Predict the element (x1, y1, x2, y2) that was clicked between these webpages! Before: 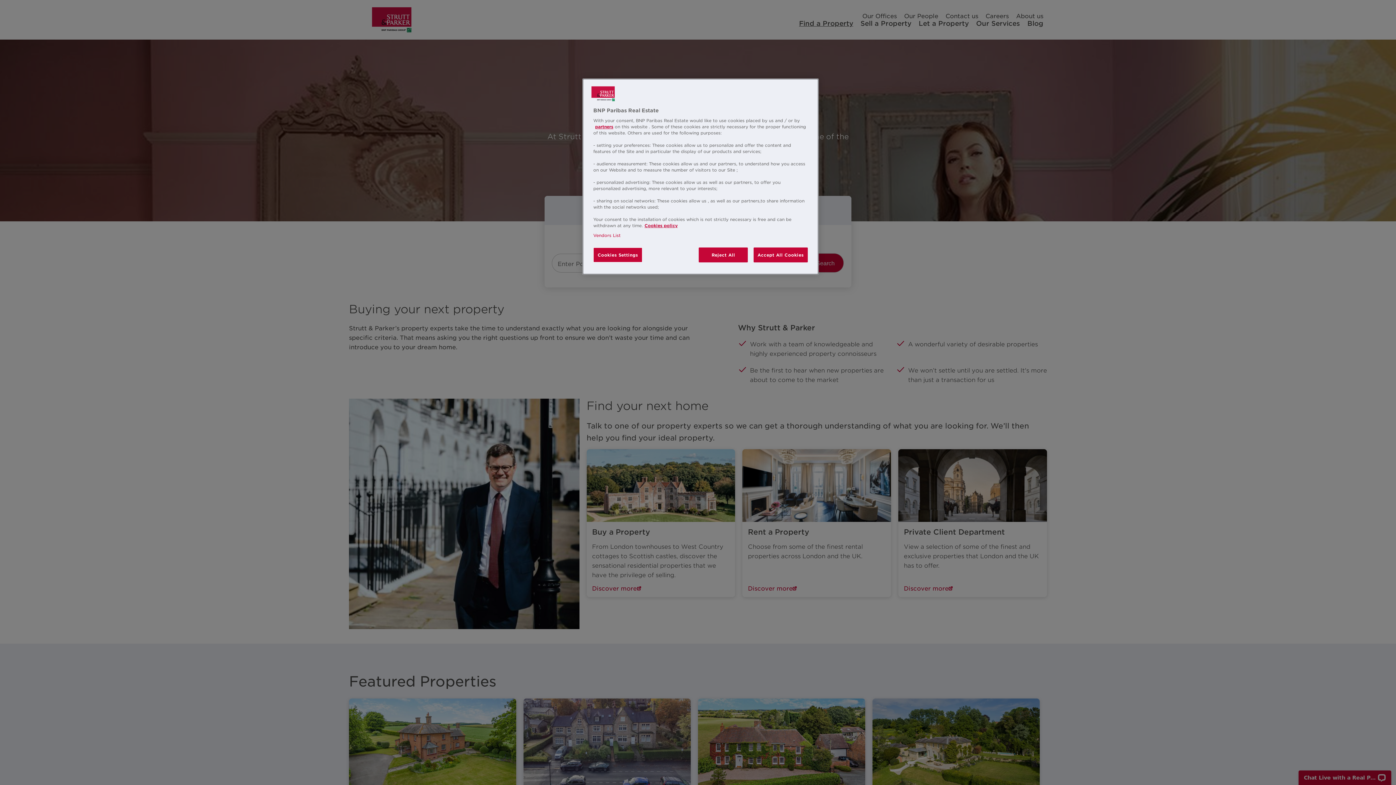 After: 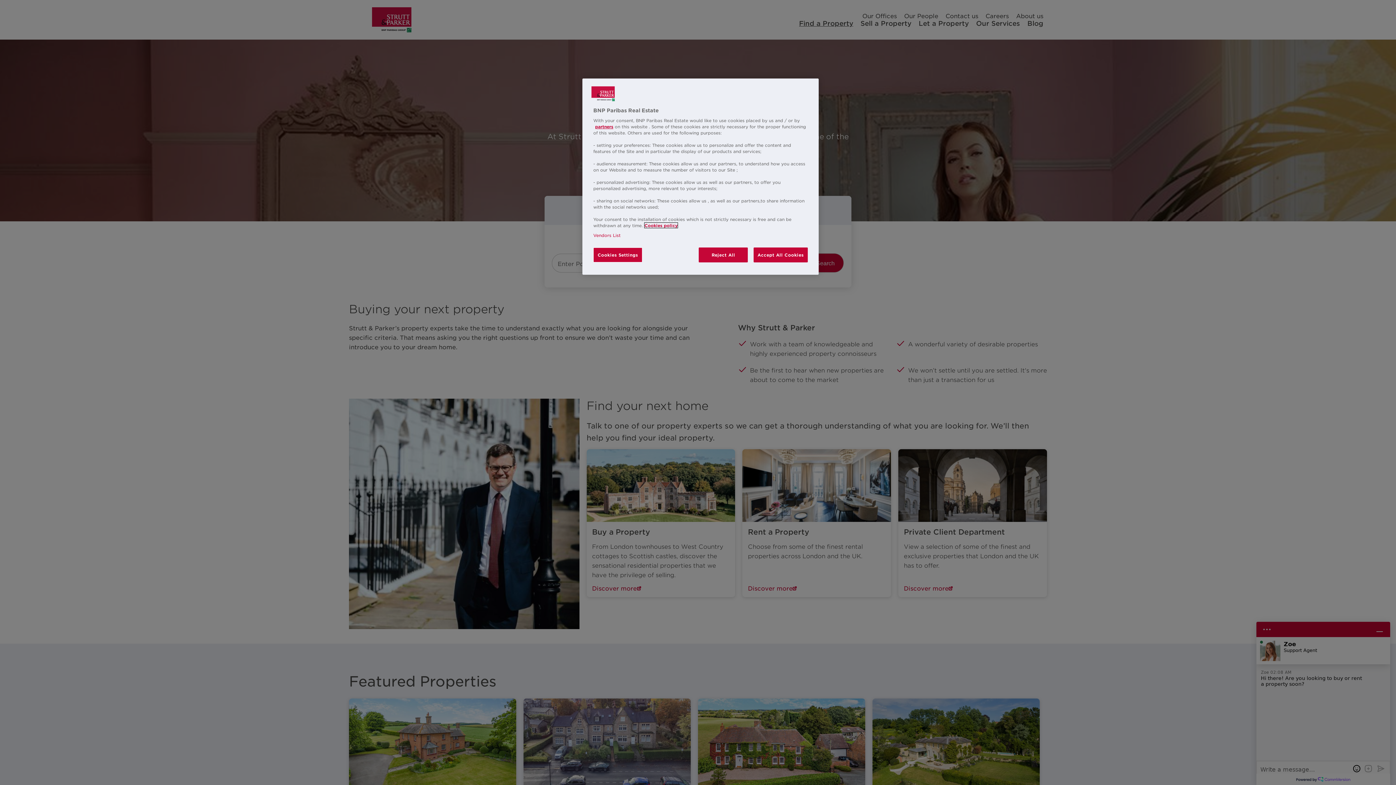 Action: label: More information about your privacy, opens in a new tab bbox: (644, 222, 677, 228)